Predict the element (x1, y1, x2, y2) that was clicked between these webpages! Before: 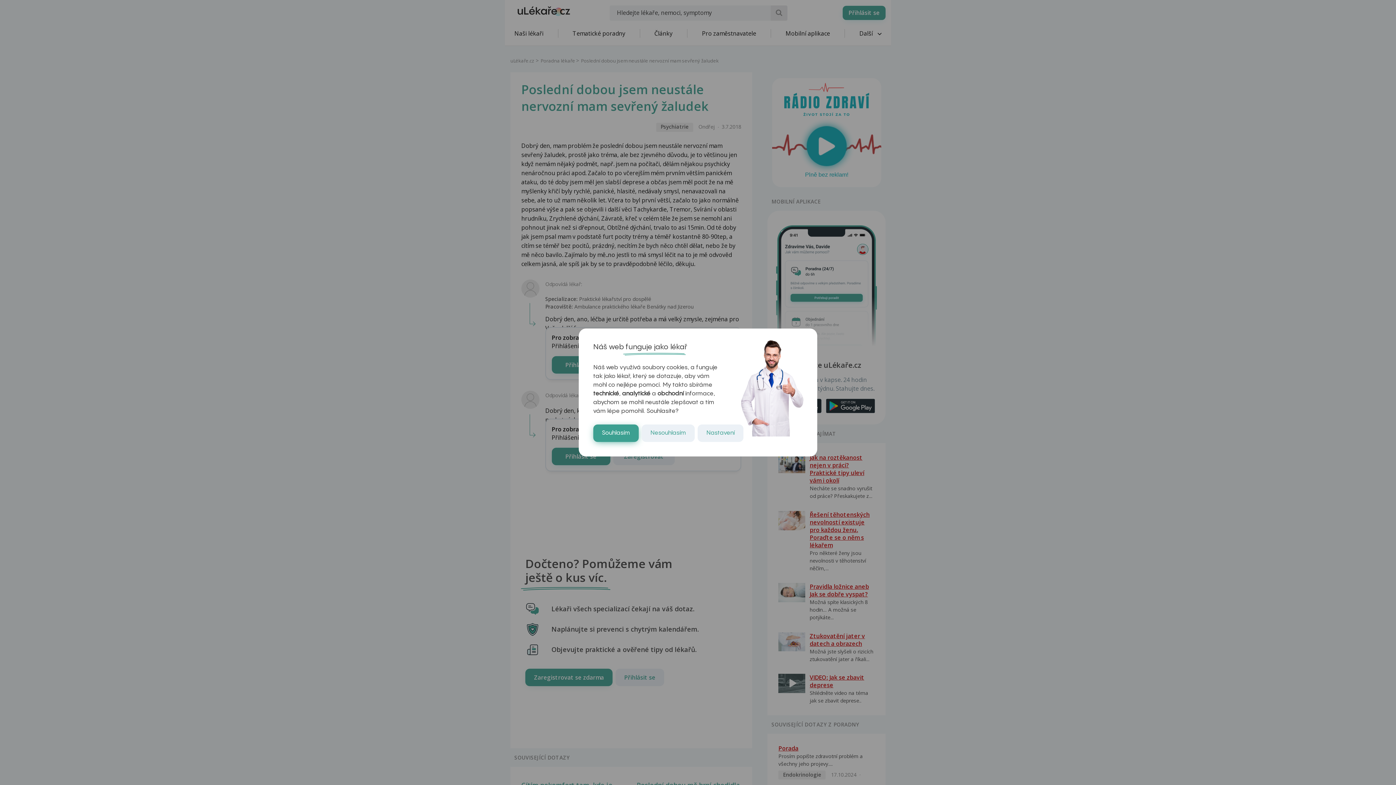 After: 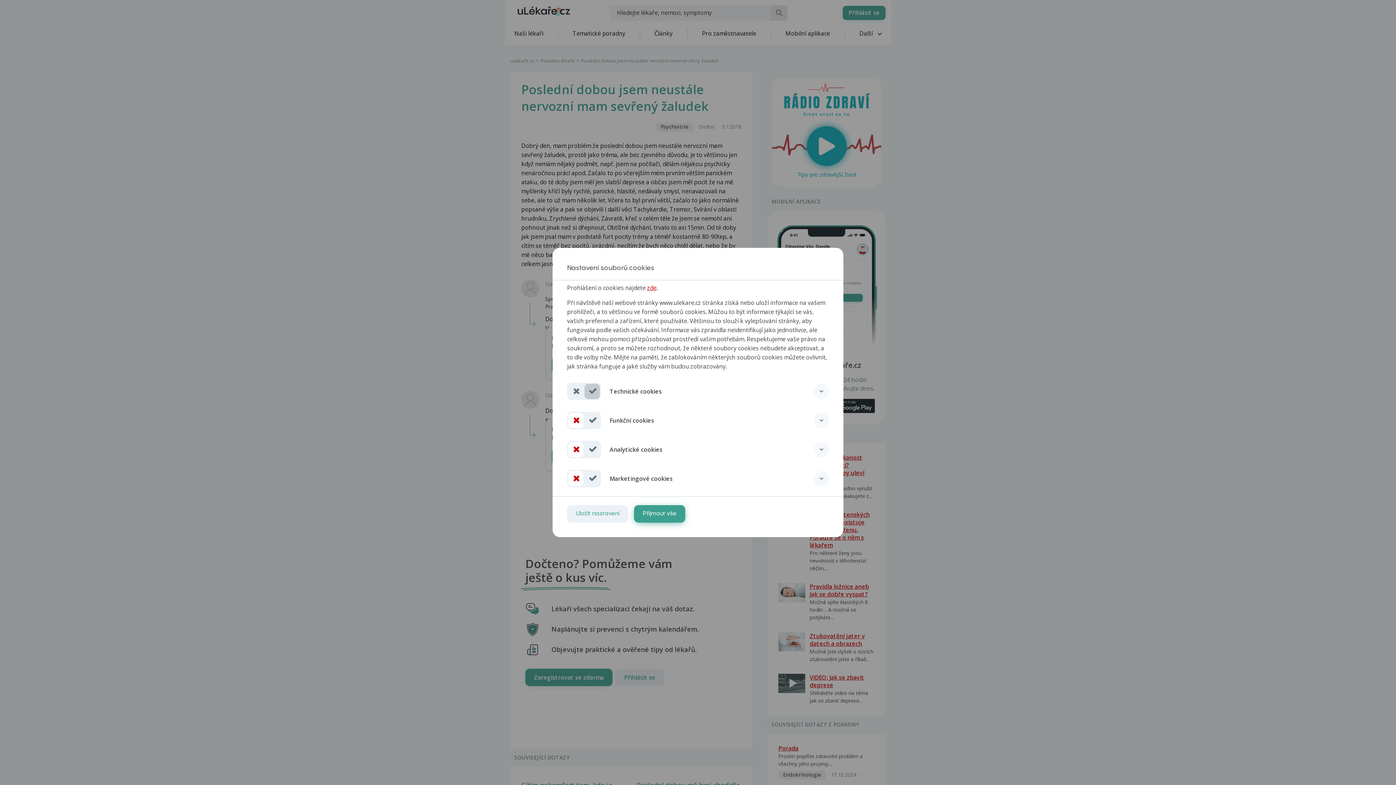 Action: label: Nastavení bbox: (697, 424, 743, 442)